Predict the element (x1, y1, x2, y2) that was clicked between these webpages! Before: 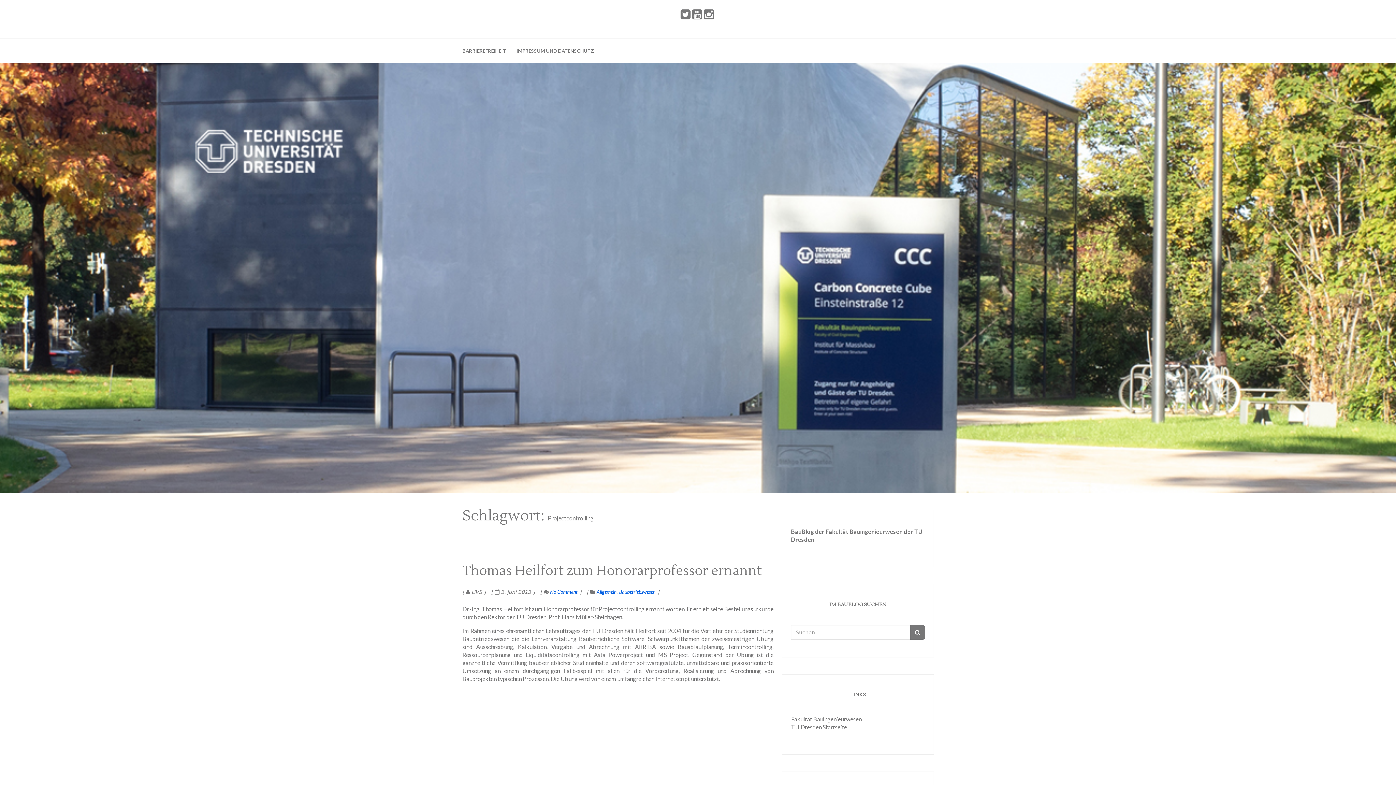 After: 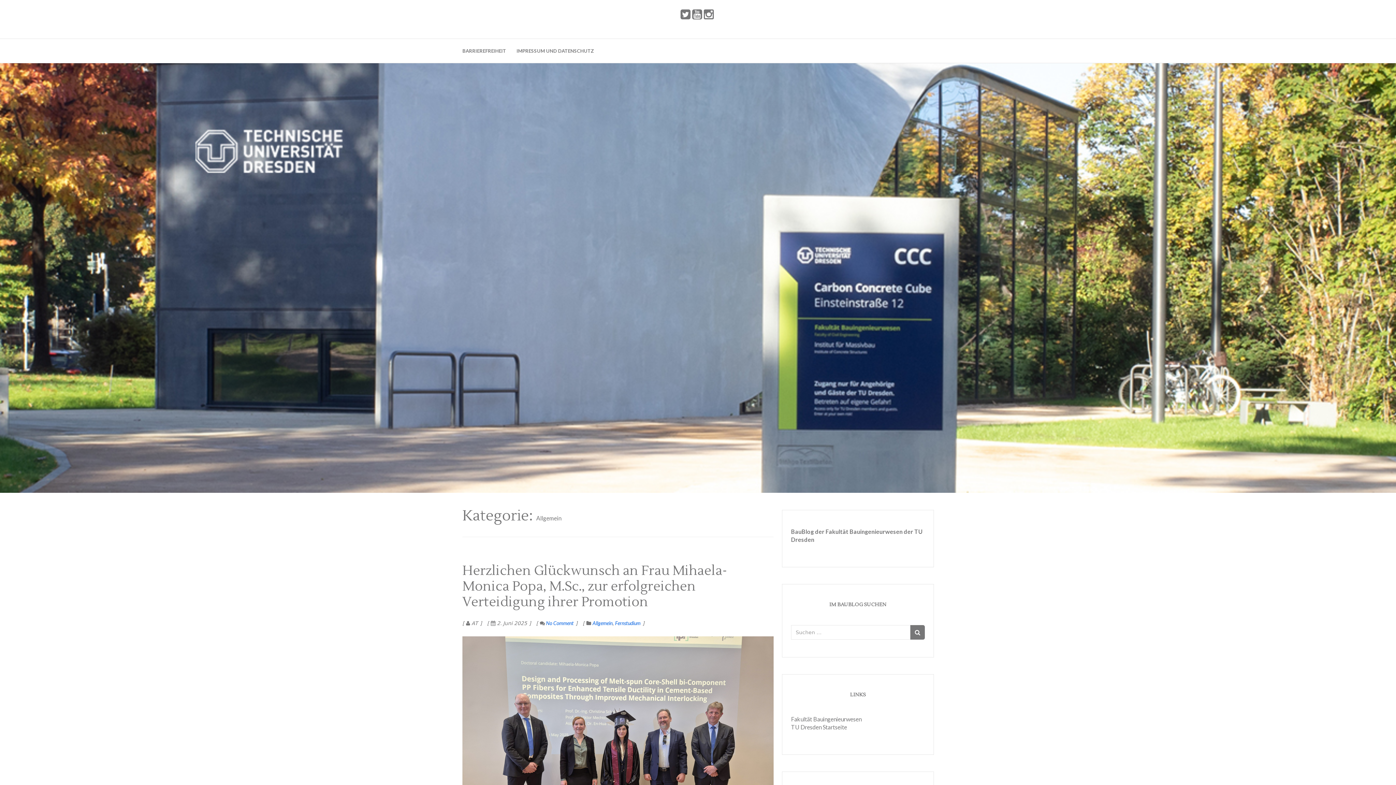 Action: bbox: (596, 588, 616, 595) label: Allgemein